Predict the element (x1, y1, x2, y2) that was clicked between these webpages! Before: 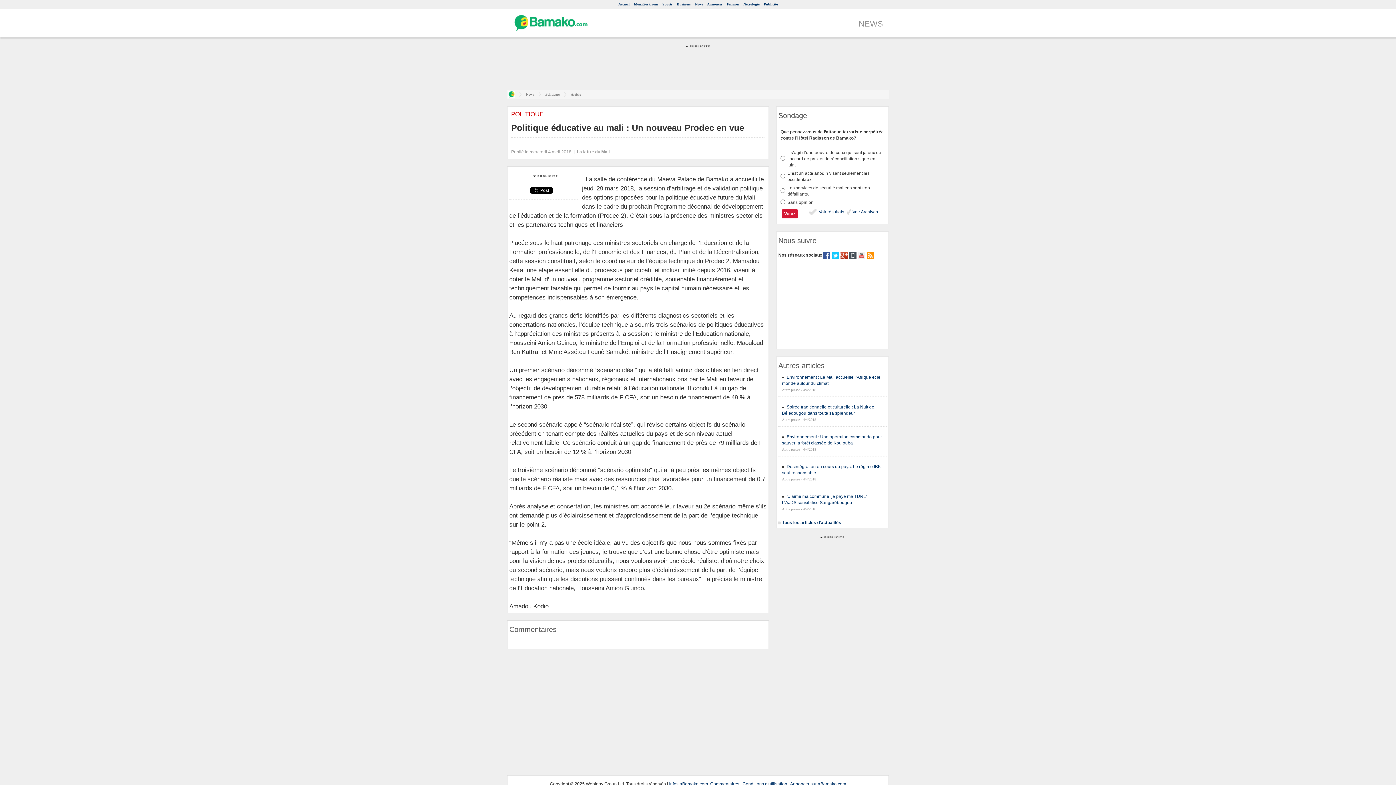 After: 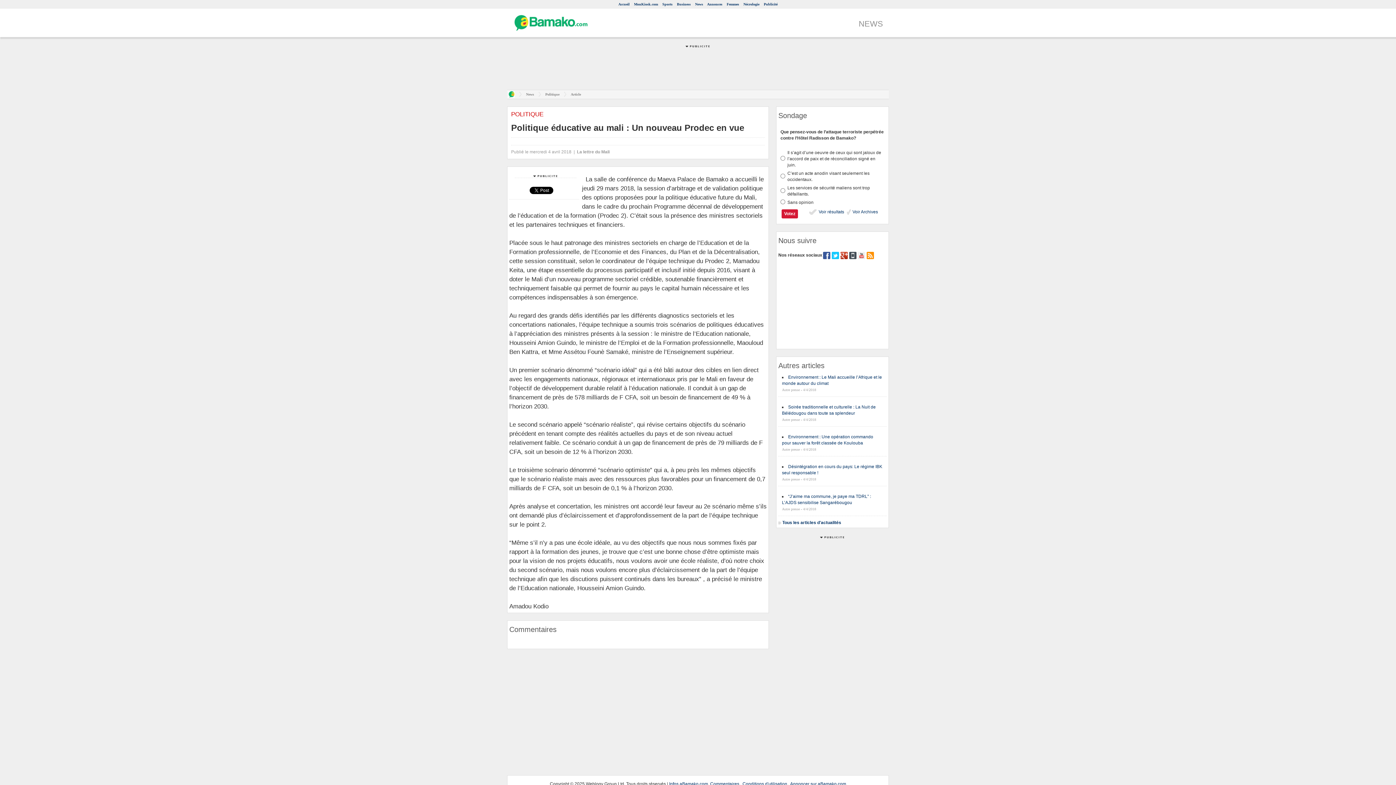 Action: bbox: (858, 252, 865, 257)